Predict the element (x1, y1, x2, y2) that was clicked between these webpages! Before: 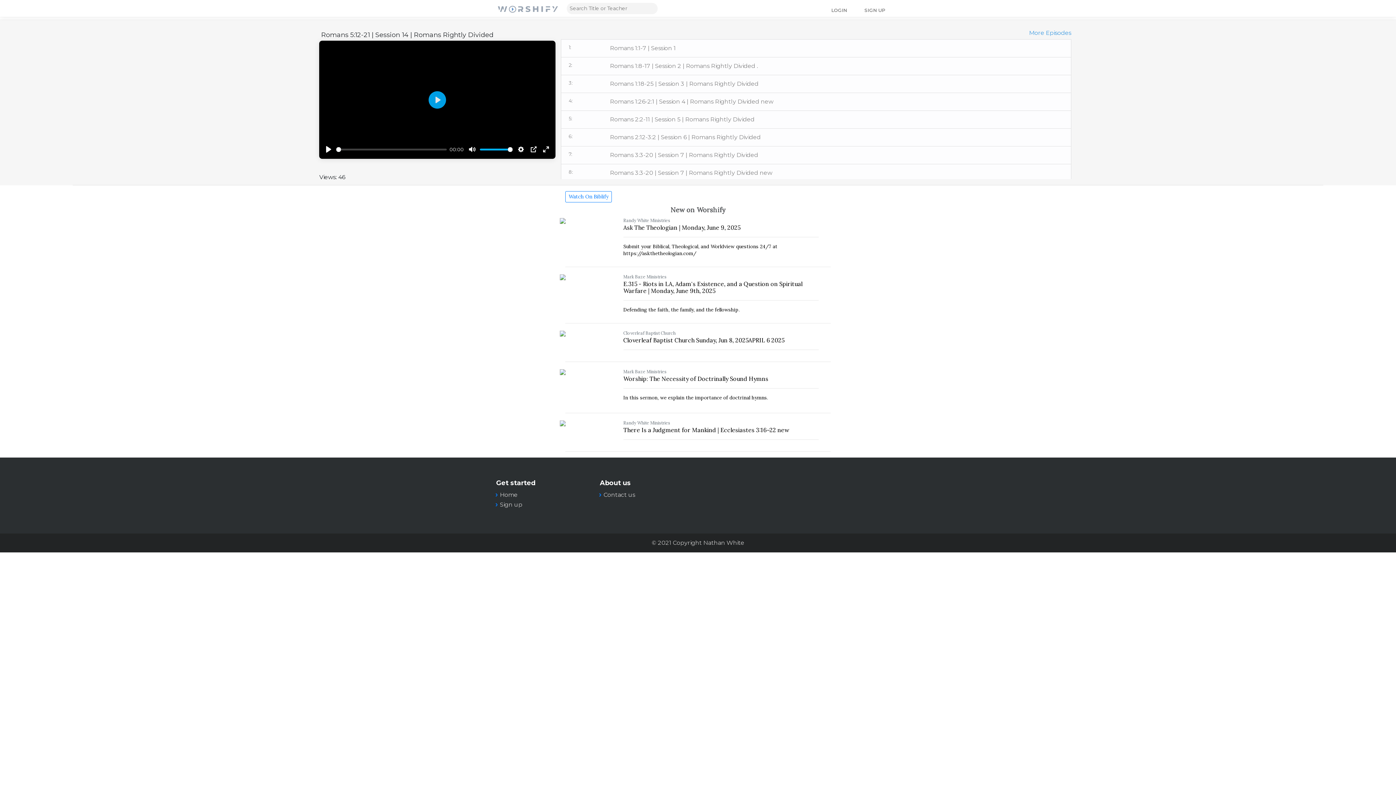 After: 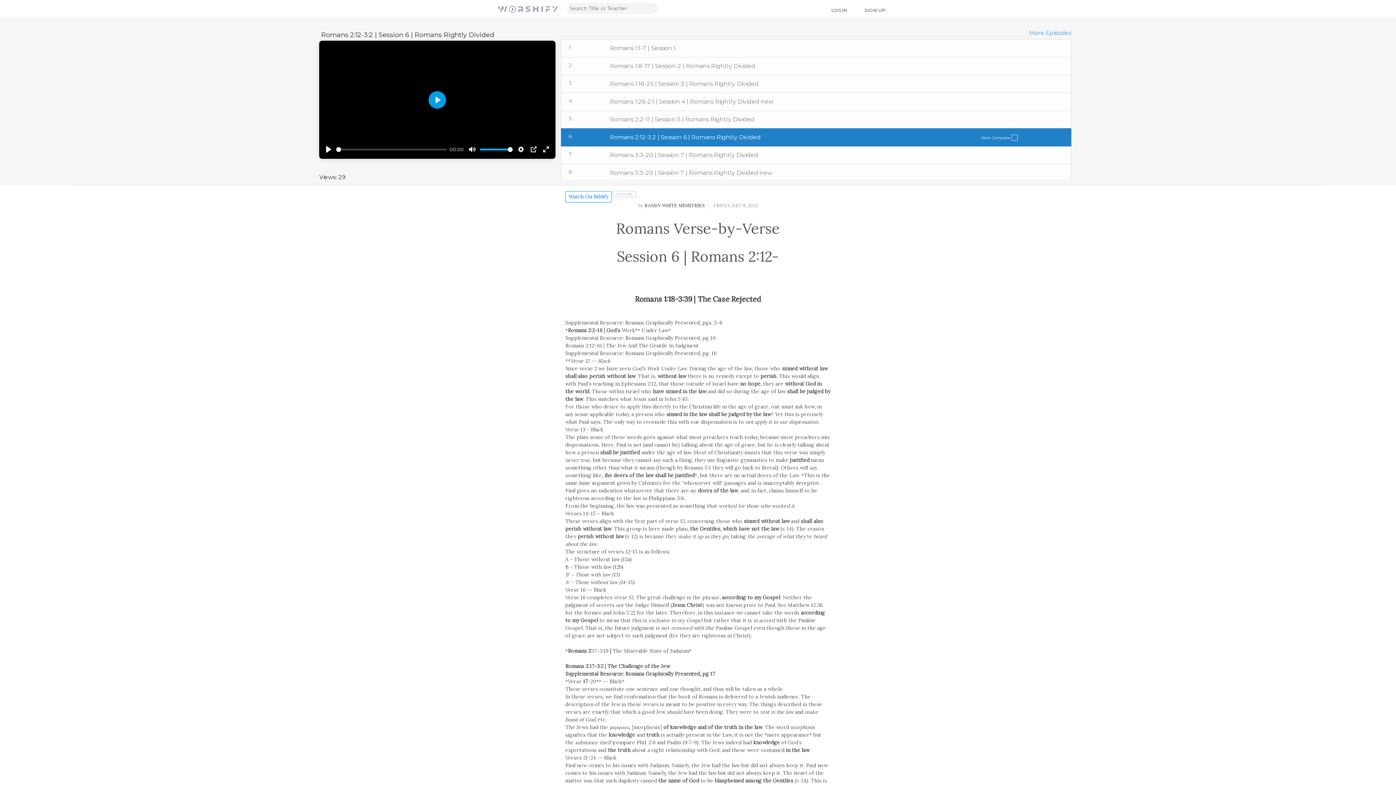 Action: label: 6:
Romans 2:12-3:2 | Session 6 | Romans Rightly Divided bbox: (561, 128, 1071, 146)